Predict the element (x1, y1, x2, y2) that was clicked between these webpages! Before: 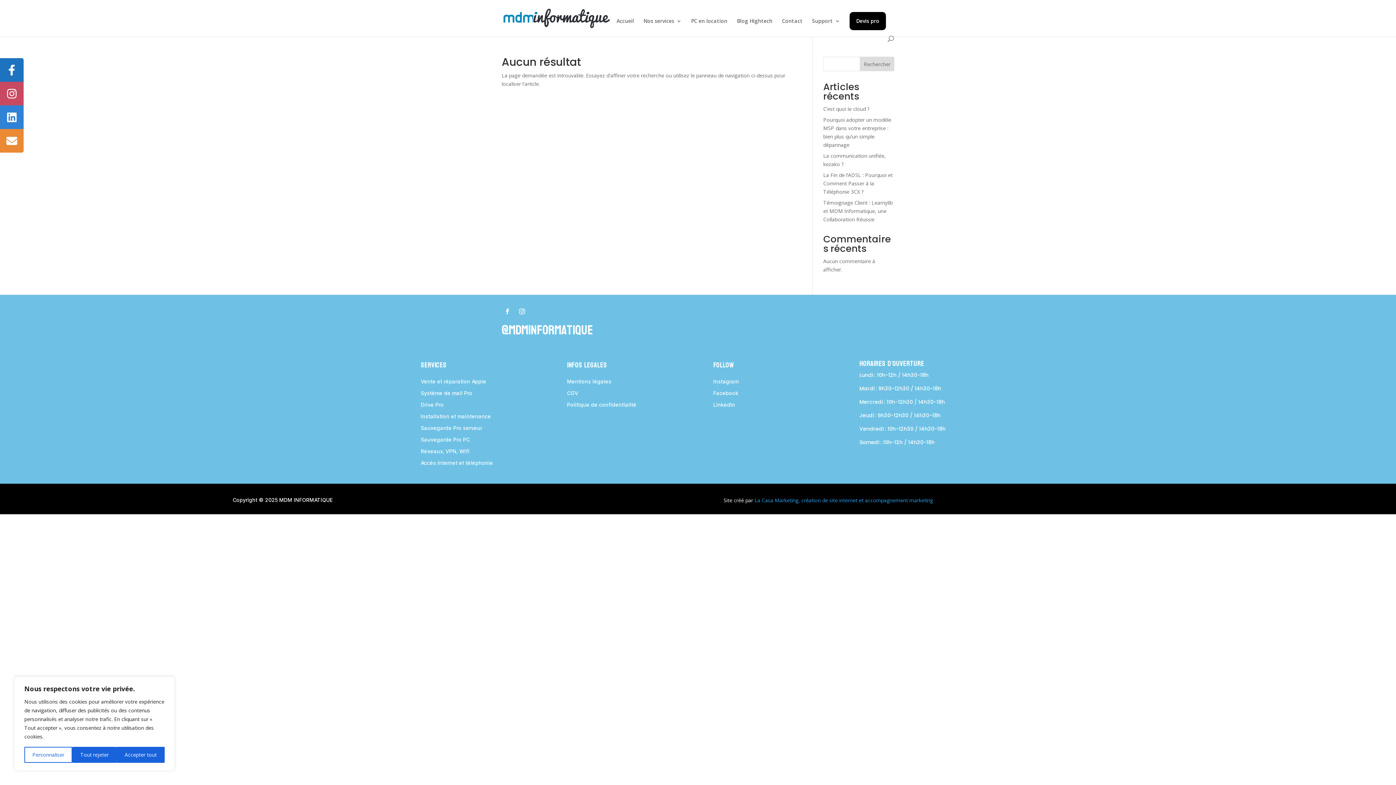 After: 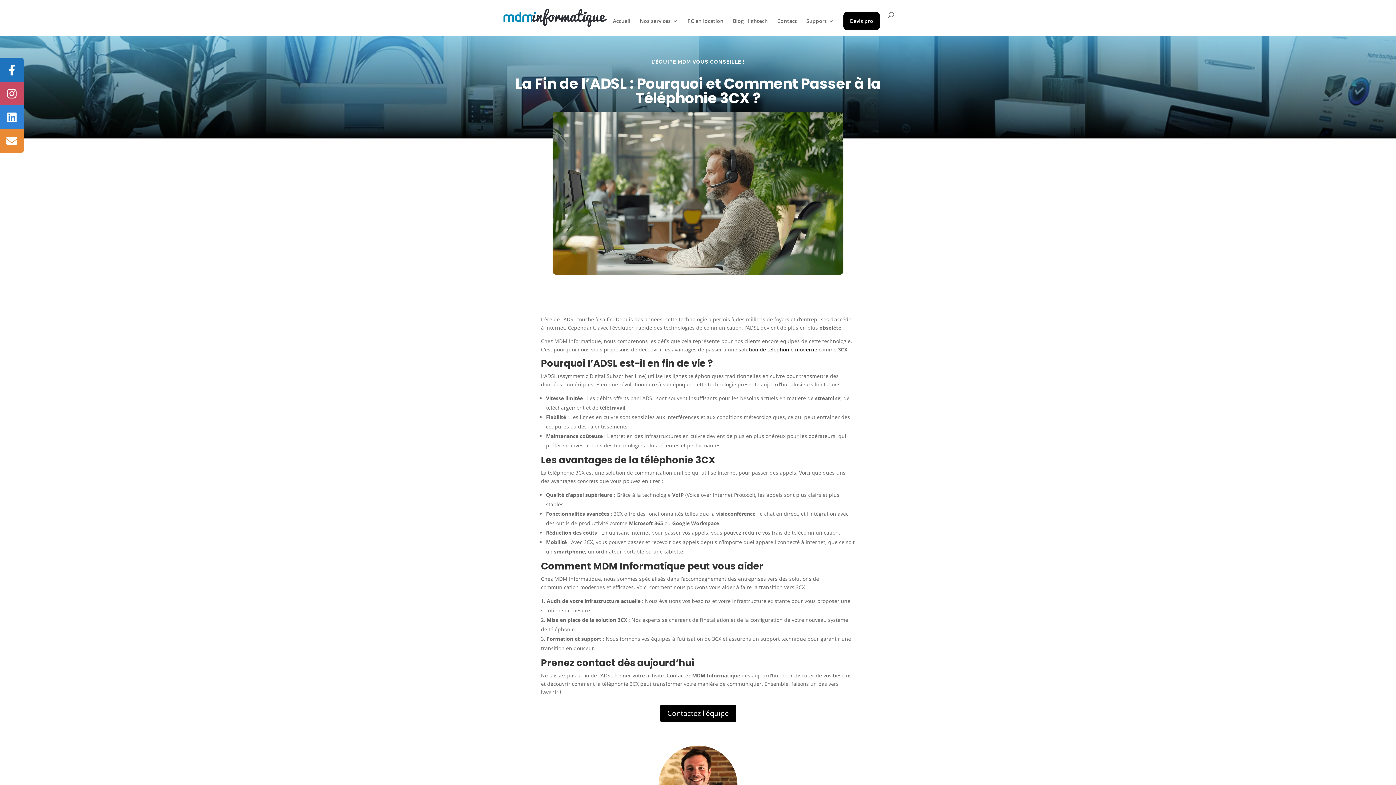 Action: bbox: (823, 171, 892, 195) label: La Fin de l’ADSL : Pourquoi et Comment Passer à la Téléphonie 3CX ?